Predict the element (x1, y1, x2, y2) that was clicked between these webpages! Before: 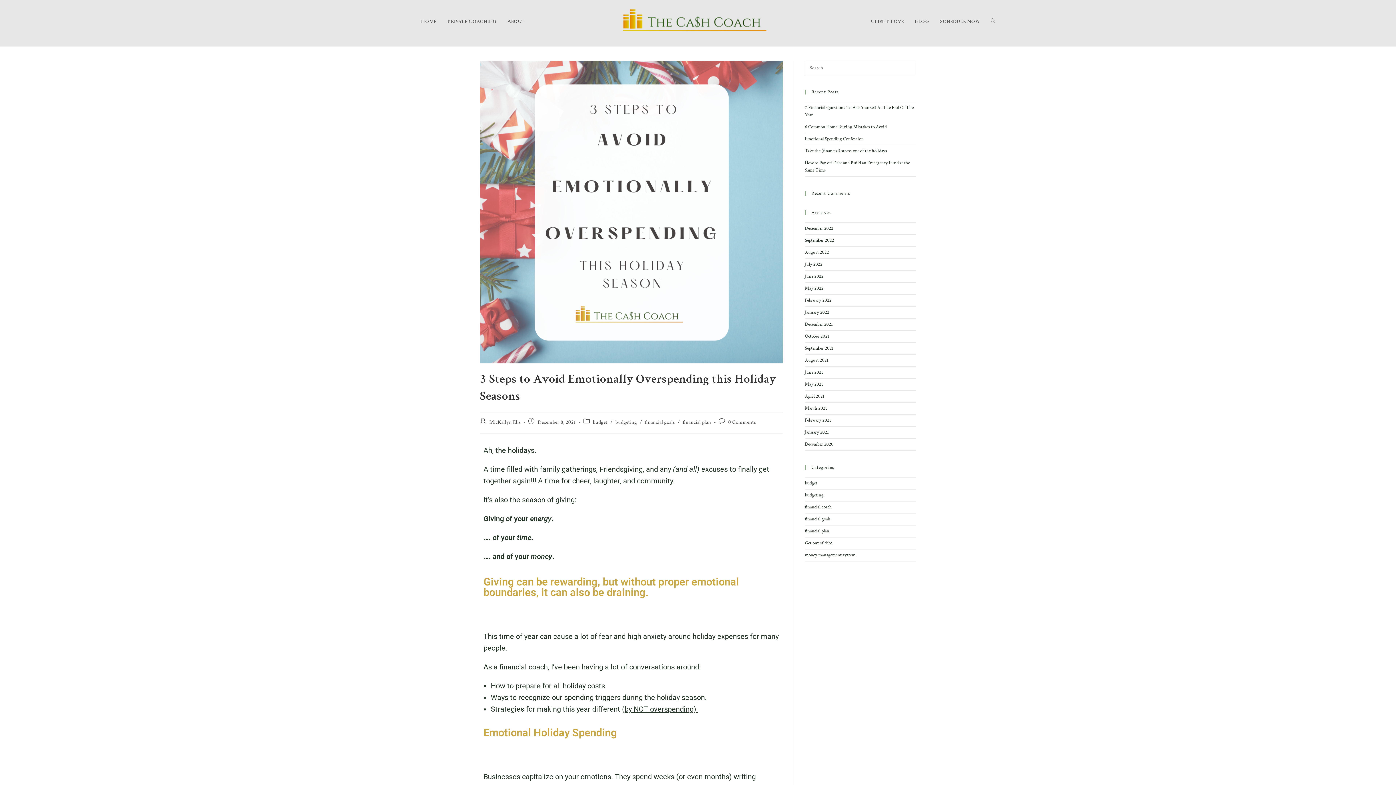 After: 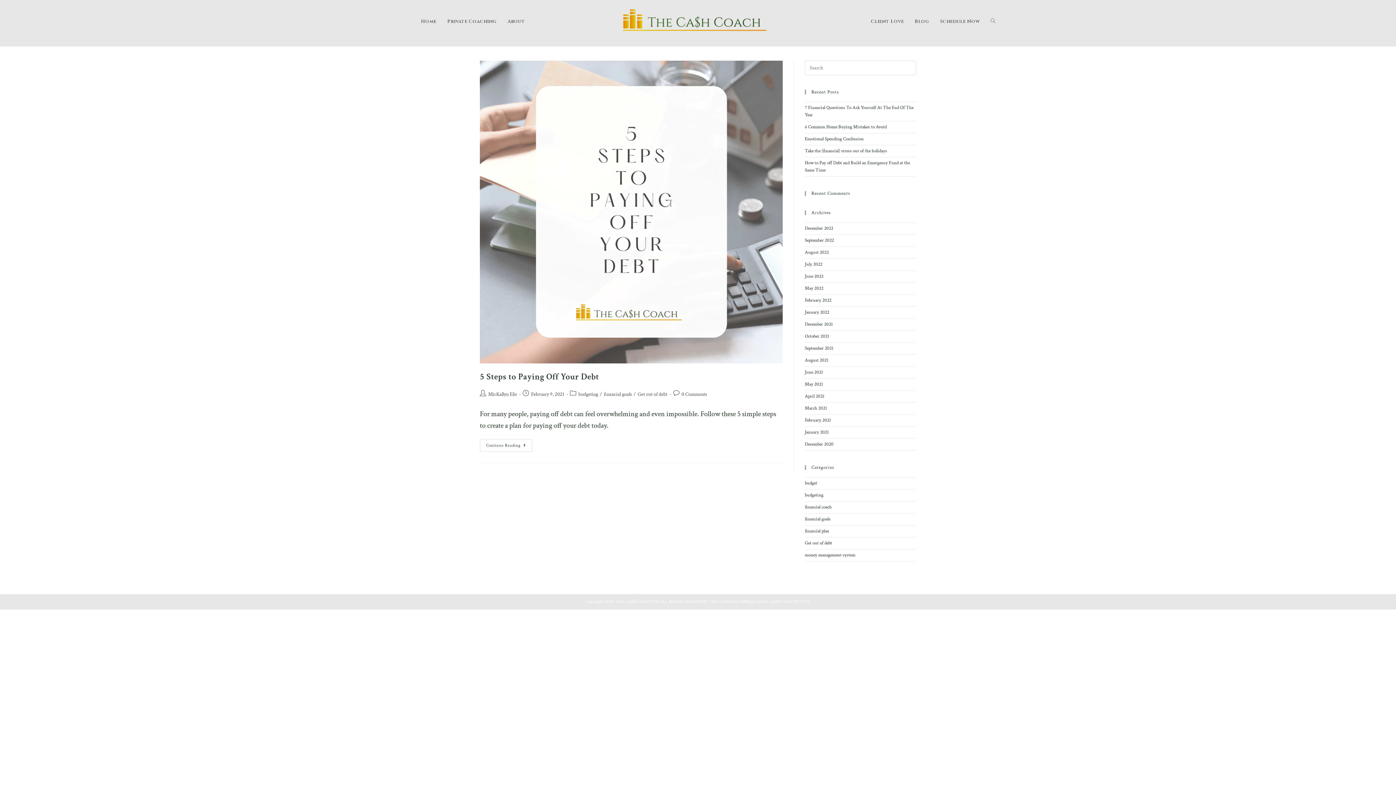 Action: bbox: (805, 540, 832, 546) label: Get out of debt